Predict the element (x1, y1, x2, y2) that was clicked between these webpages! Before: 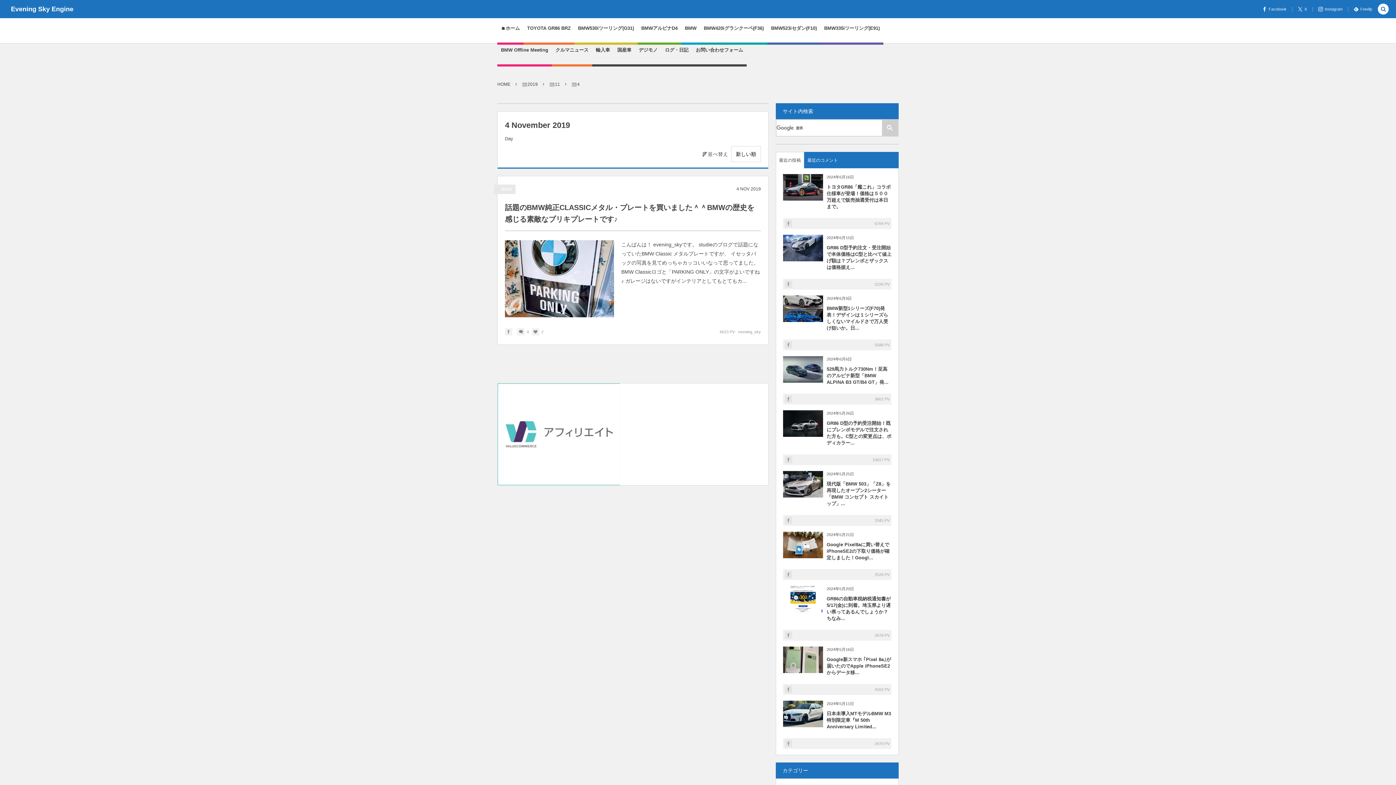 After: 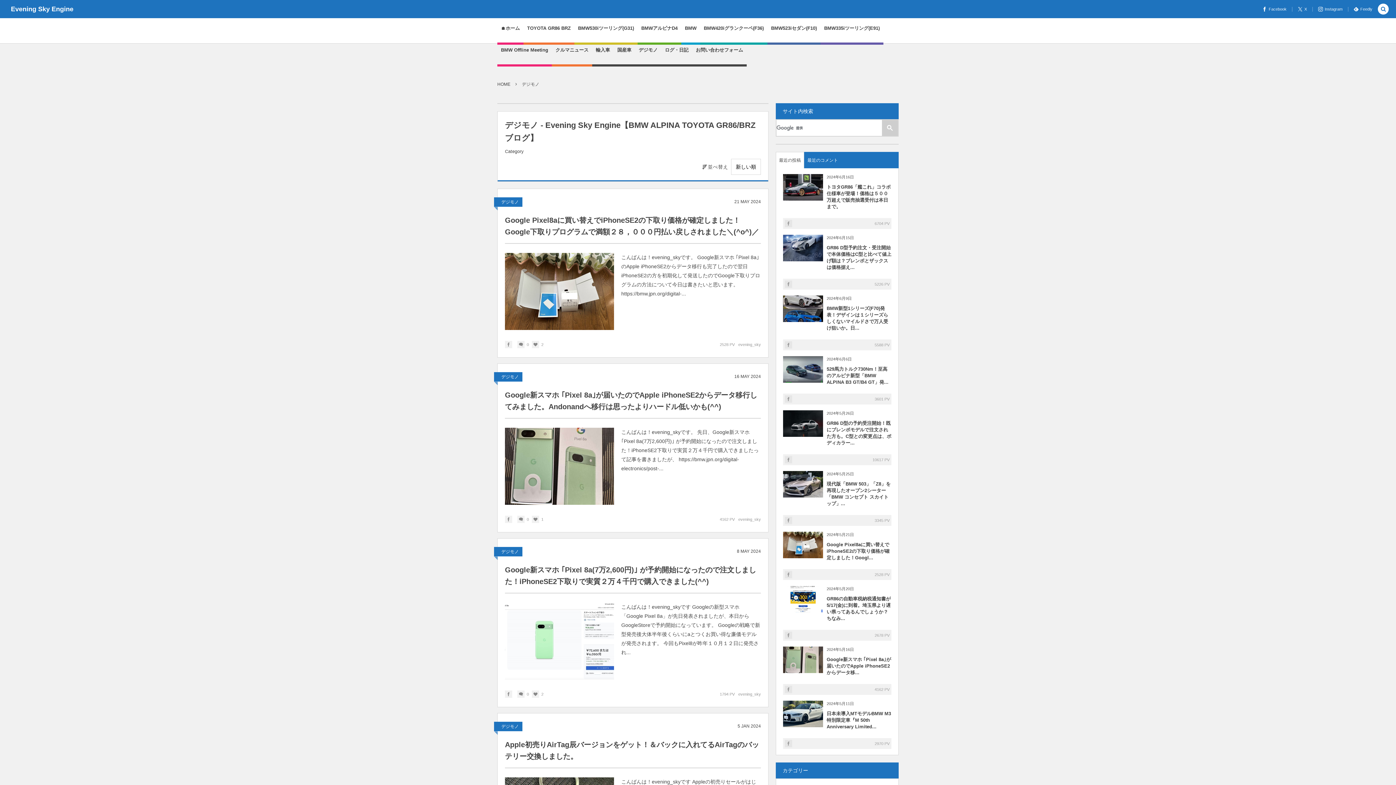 Action: label: デジモノ bbox: (638, 43, 657, 65)